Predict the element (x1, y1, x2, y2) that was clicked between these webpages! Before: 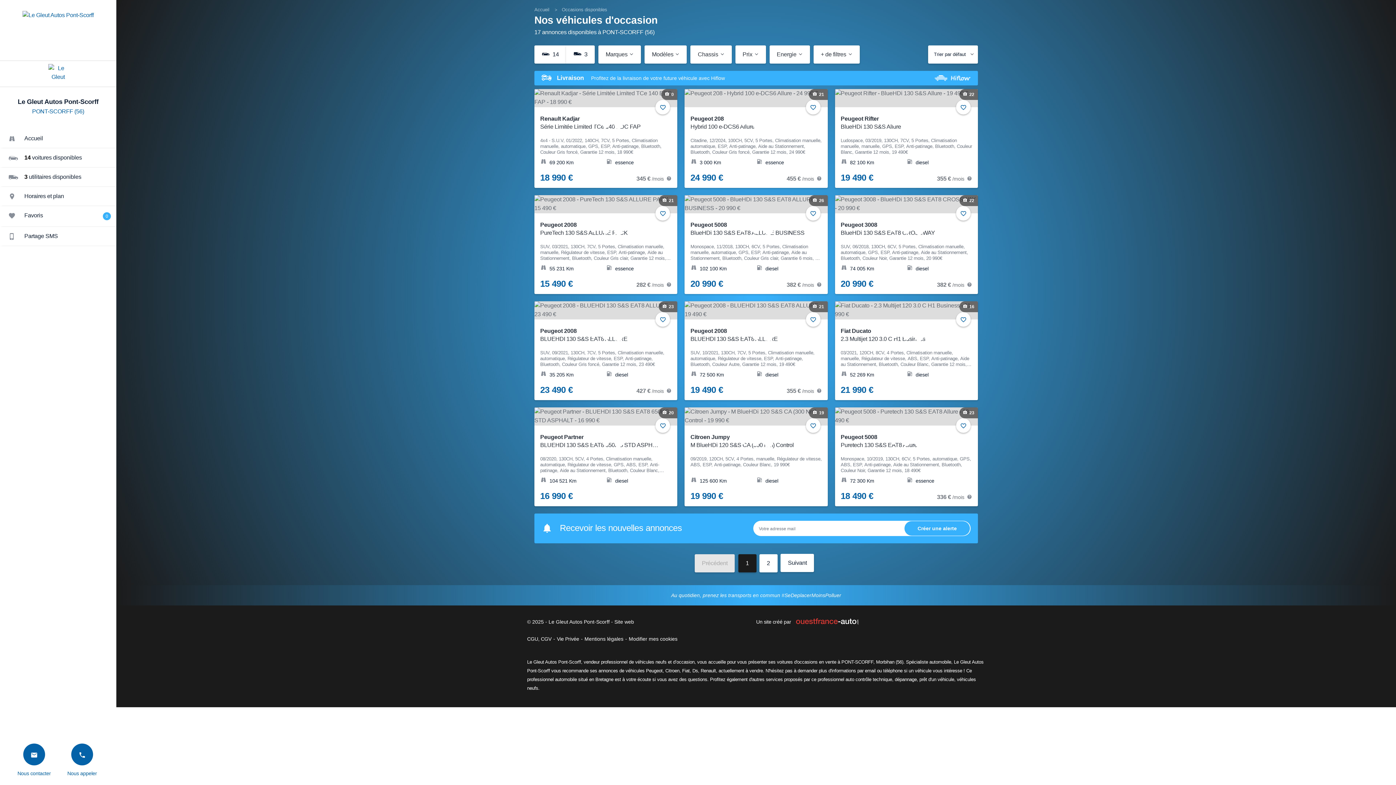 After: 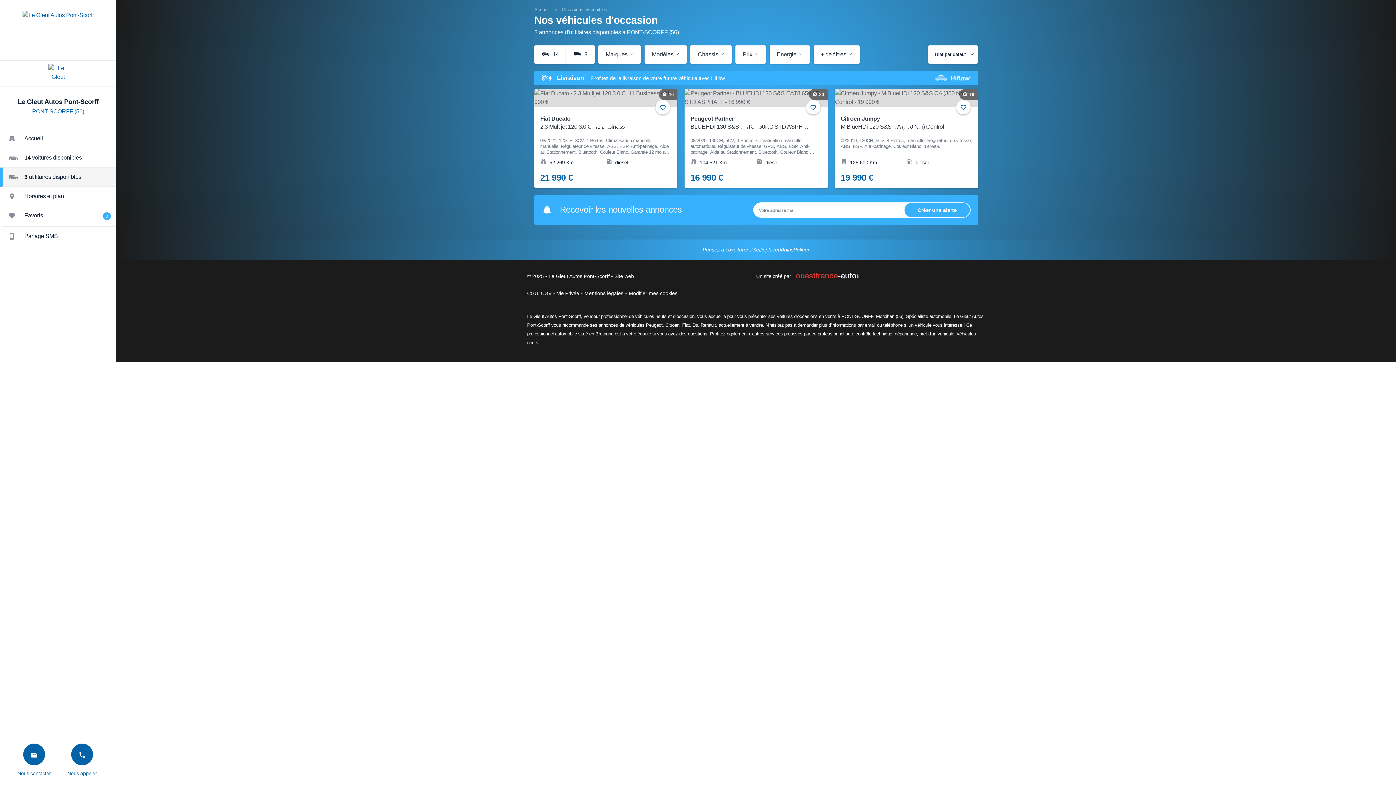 Action: label: 3 utilitaires disponibles bbox: (2, 167, 116, 186)